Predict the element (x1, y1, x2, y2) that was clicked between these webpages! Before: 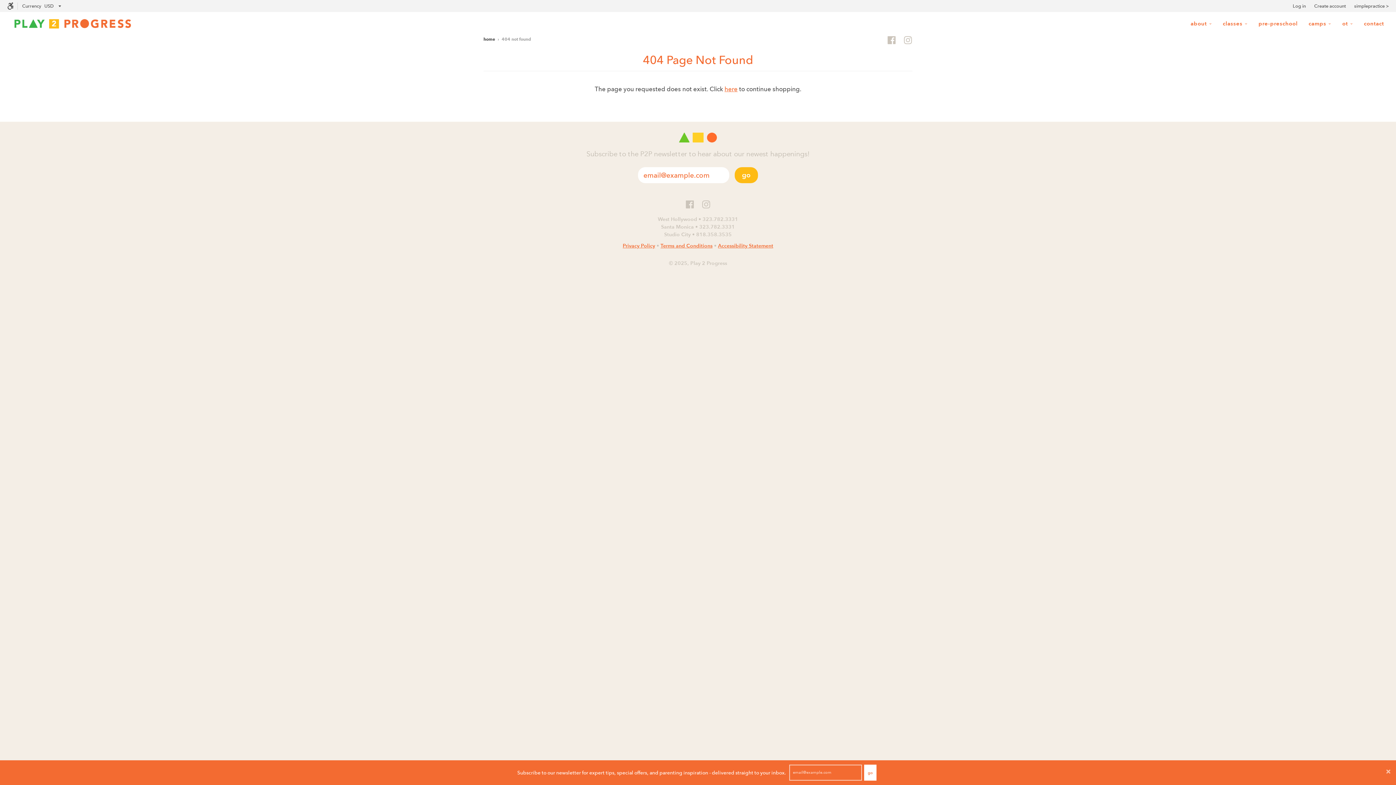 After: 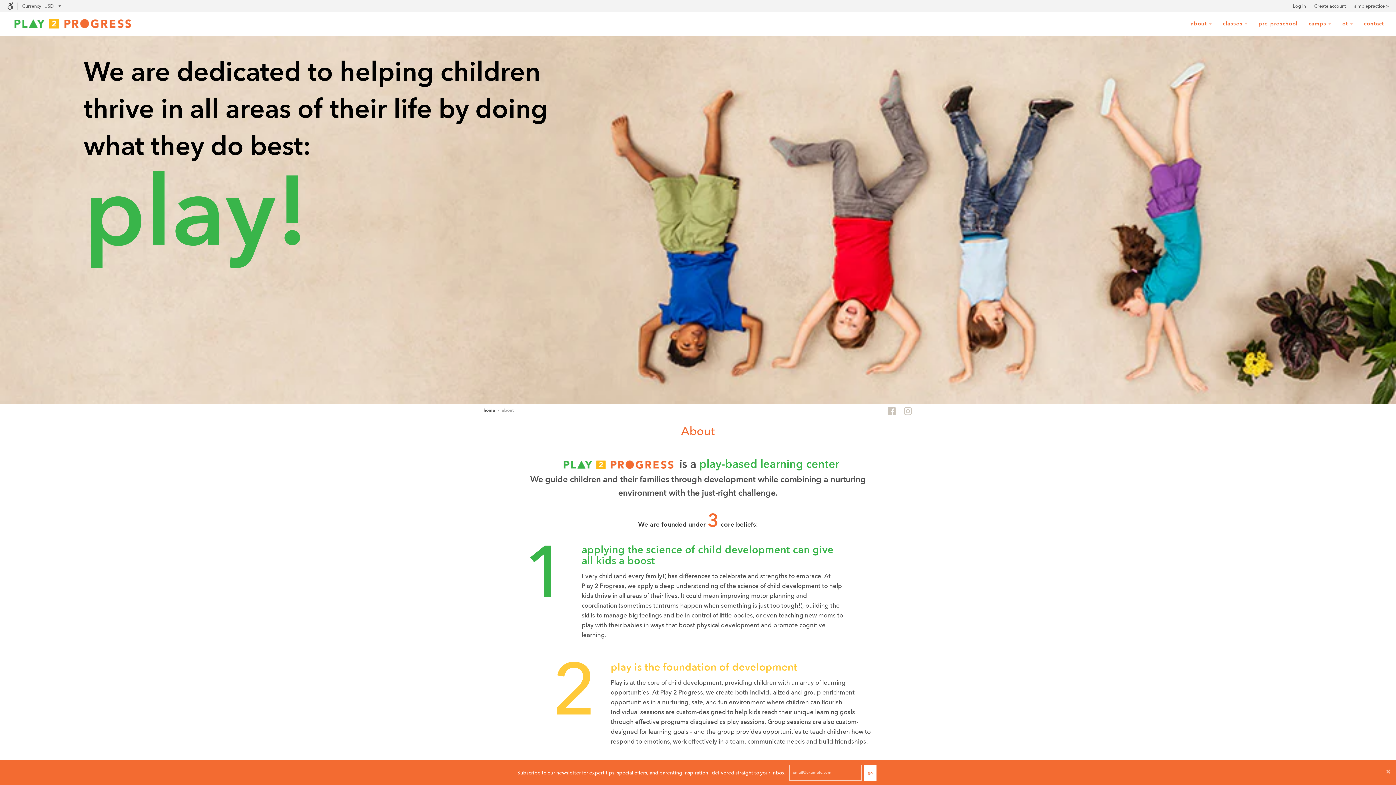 Action: bbox: (1186, 17, 1216, 30) label: about